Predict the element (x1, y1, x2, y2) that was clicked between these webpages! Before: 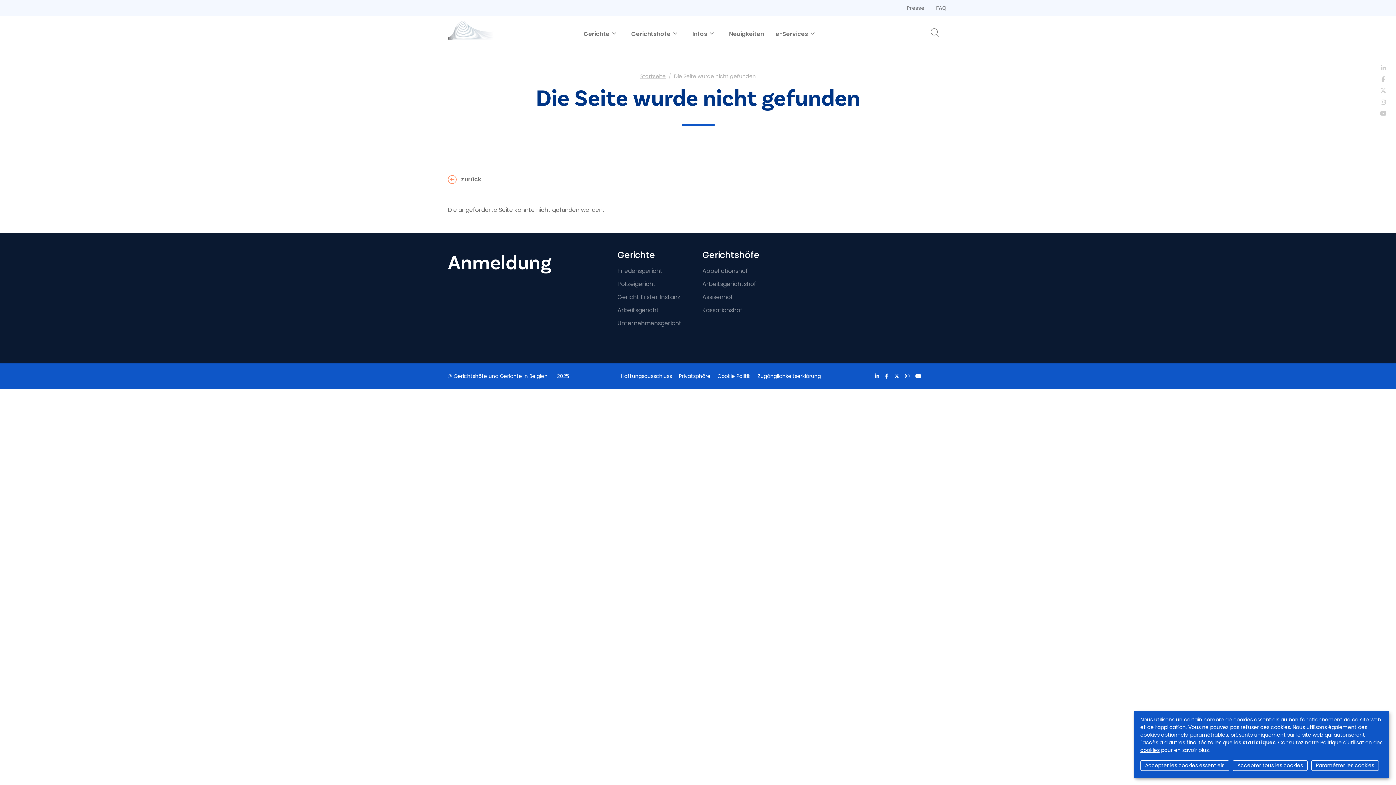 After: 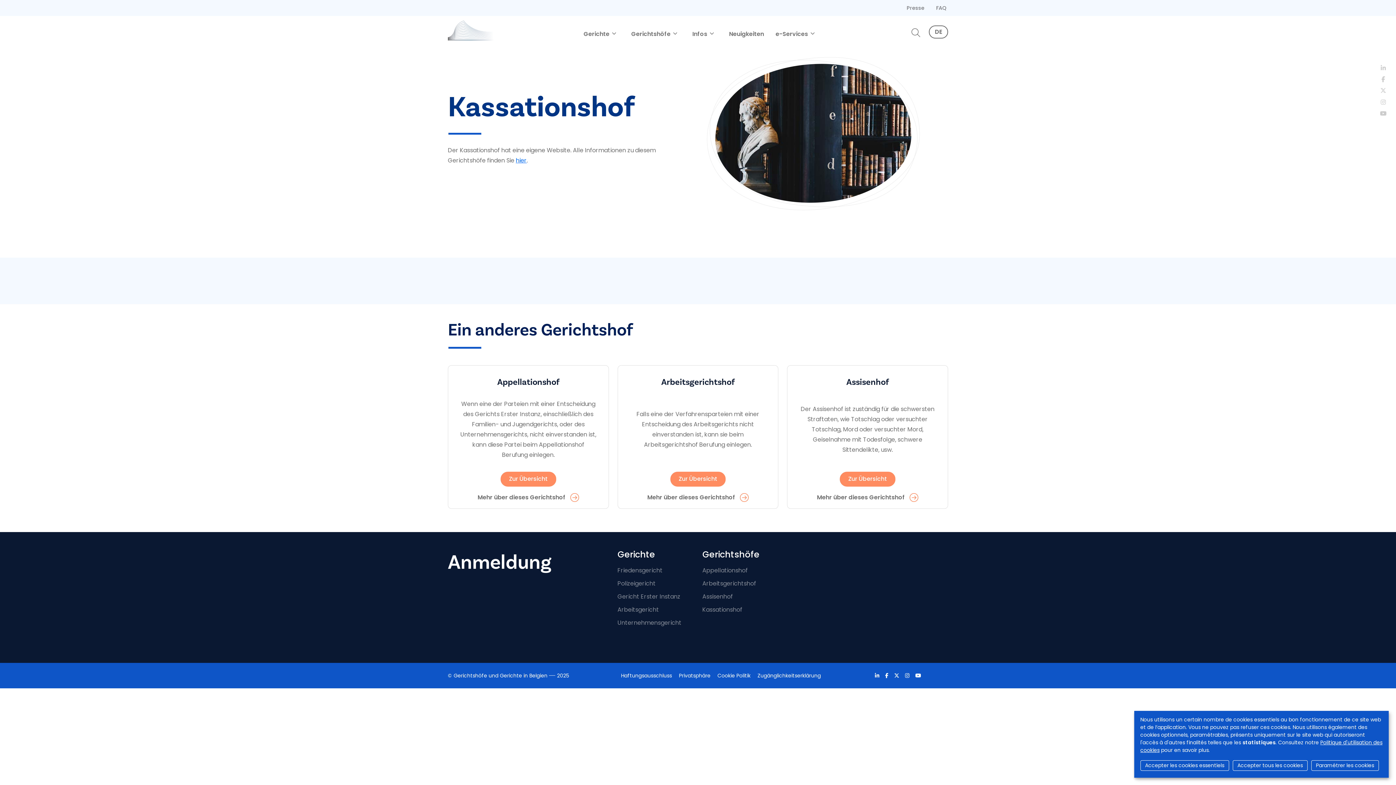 Action: bbox: (702, 306, 742, 314) label: Kassationshof